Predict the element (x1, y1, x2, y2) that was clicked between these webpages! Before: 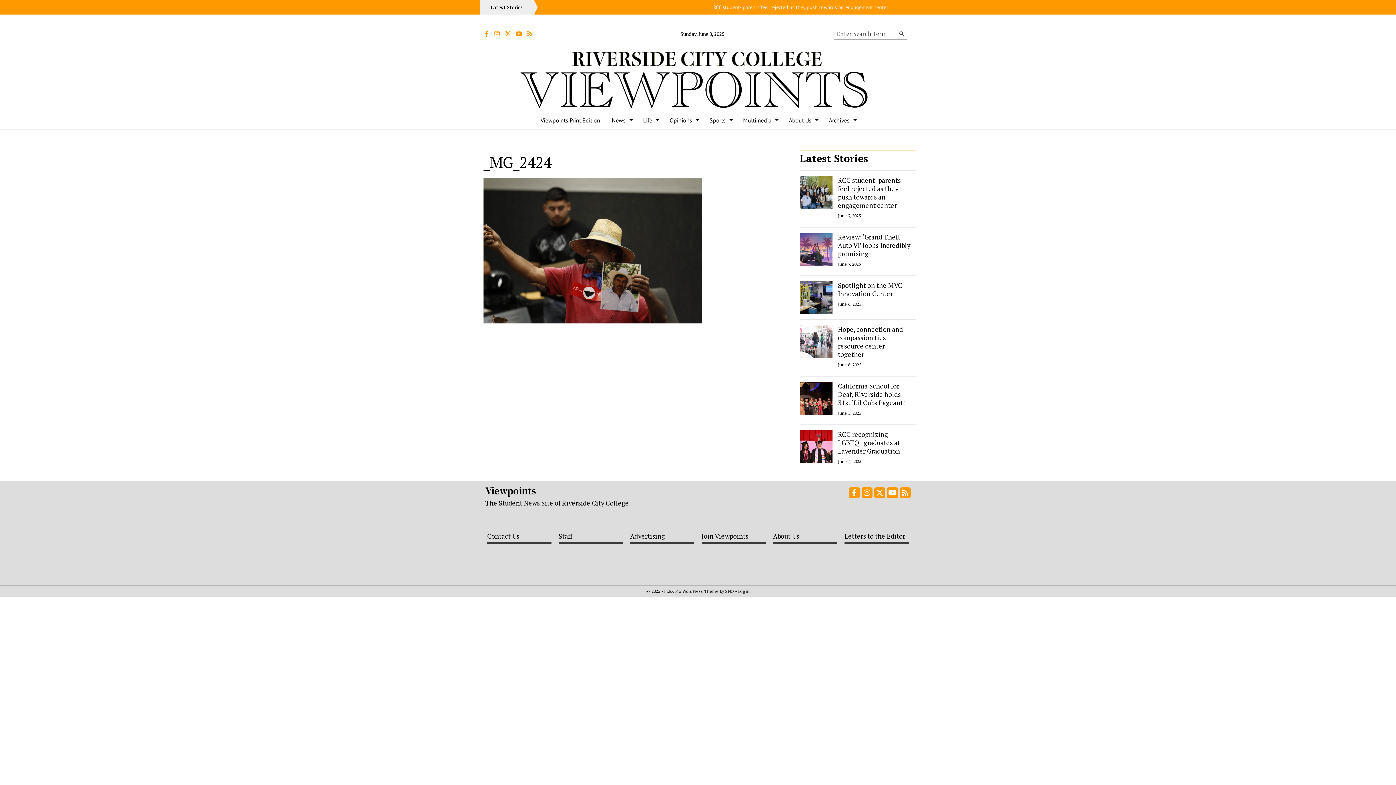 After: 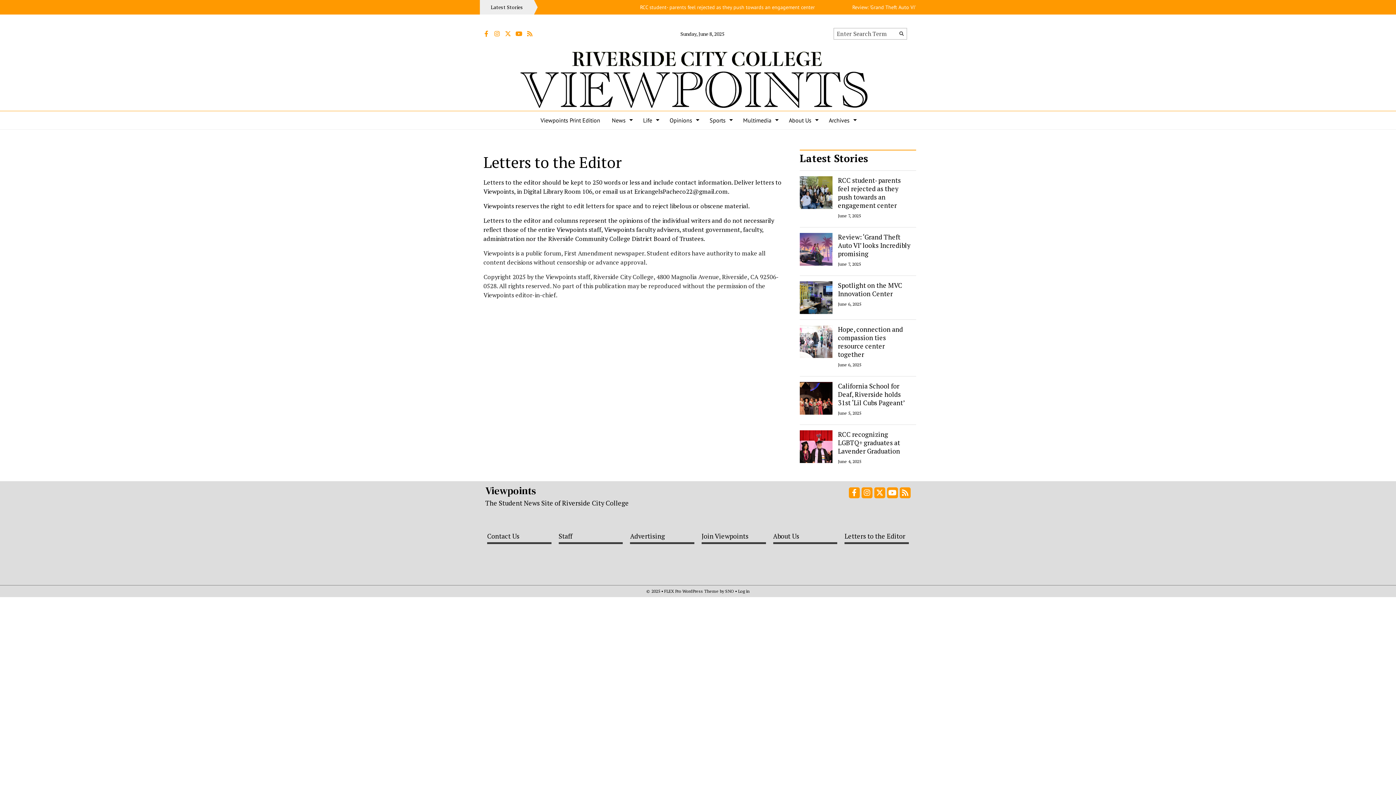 Action: label: Letters to the Editor bbox: (844, 530, 909, 544)